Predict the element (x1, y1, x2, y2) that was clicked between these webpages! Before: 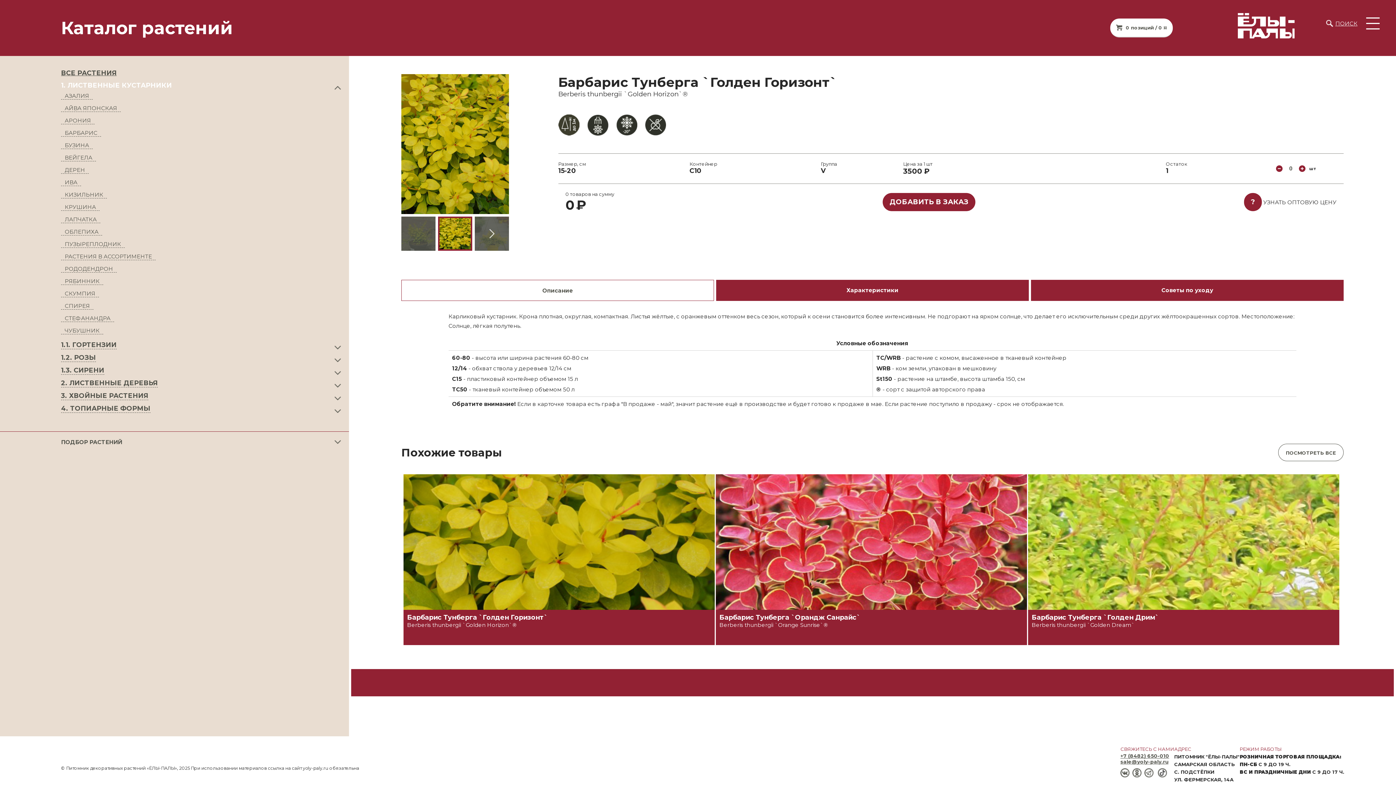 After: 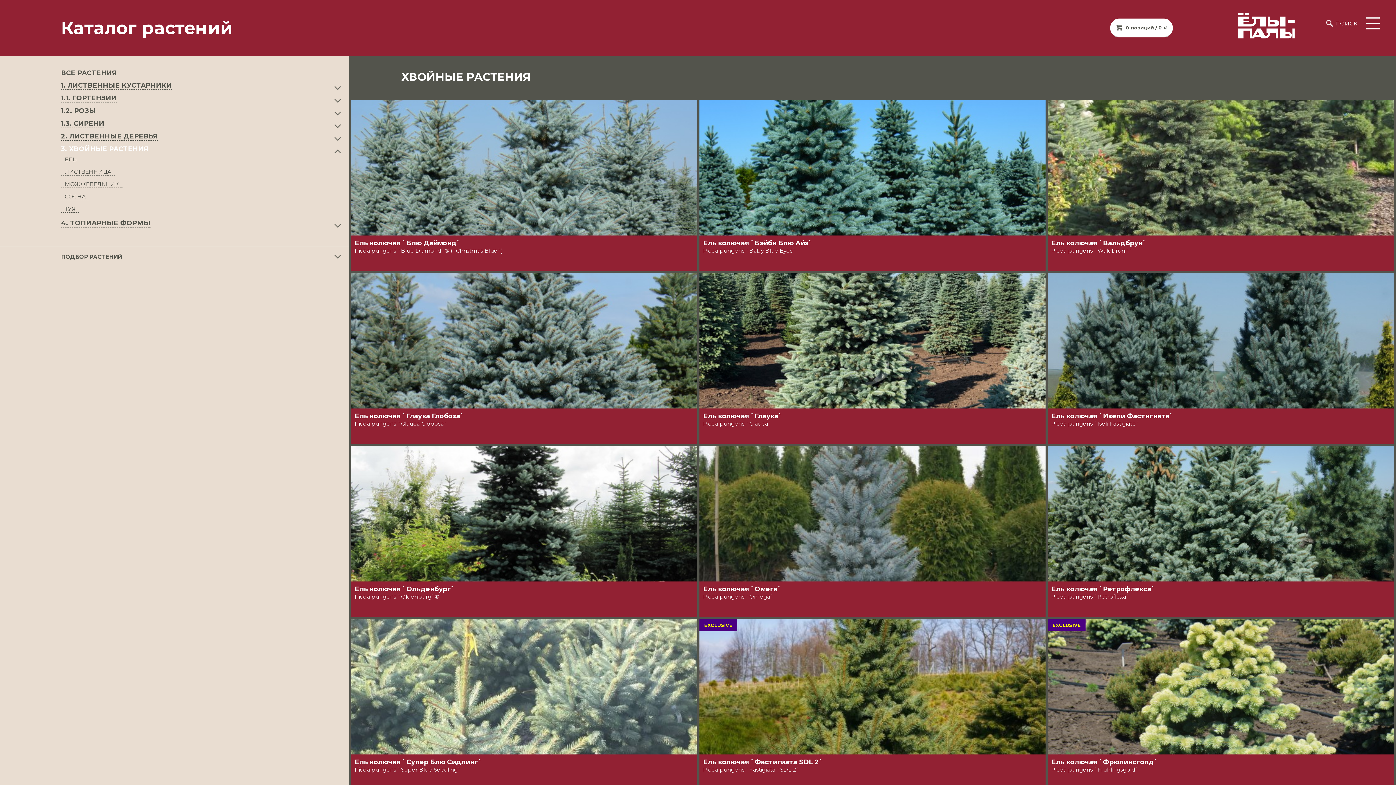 Action: bbox: (61, 392, 148, 400) label: 3. ХВОЙНЫЕ РАСТЕНИЯ